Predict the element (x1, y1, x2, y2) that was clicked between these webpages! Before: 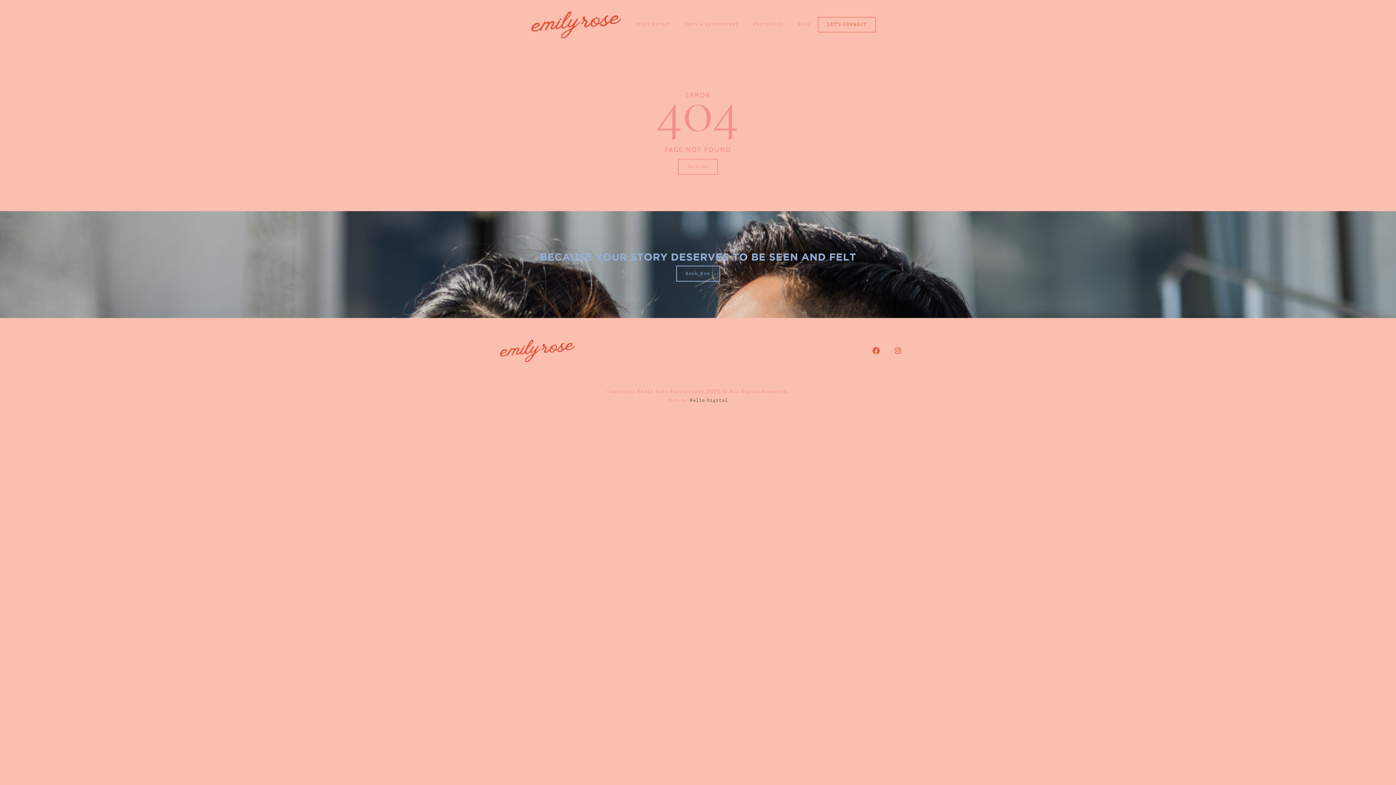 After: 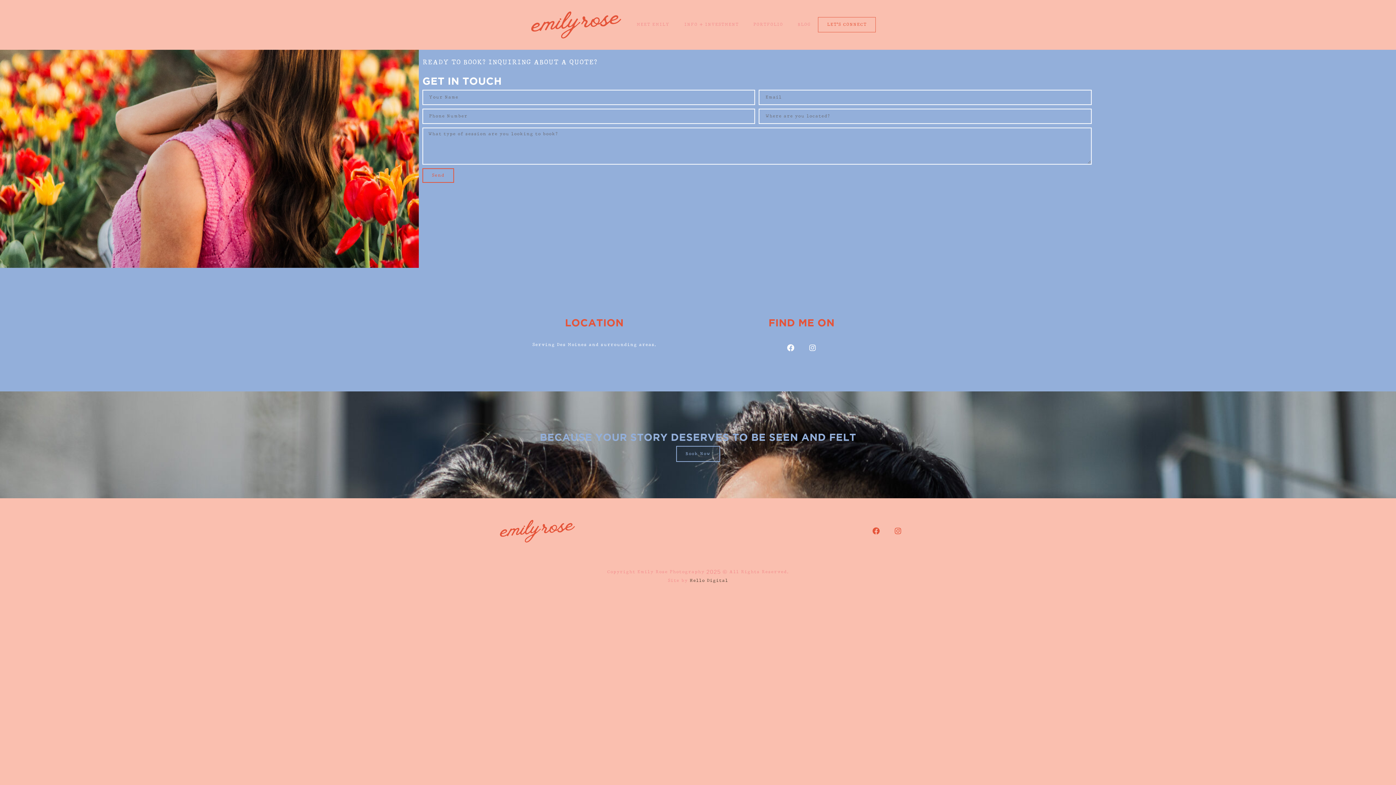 Action: bbox: (818, 17, 876, 32) label: LET'S CONNECT